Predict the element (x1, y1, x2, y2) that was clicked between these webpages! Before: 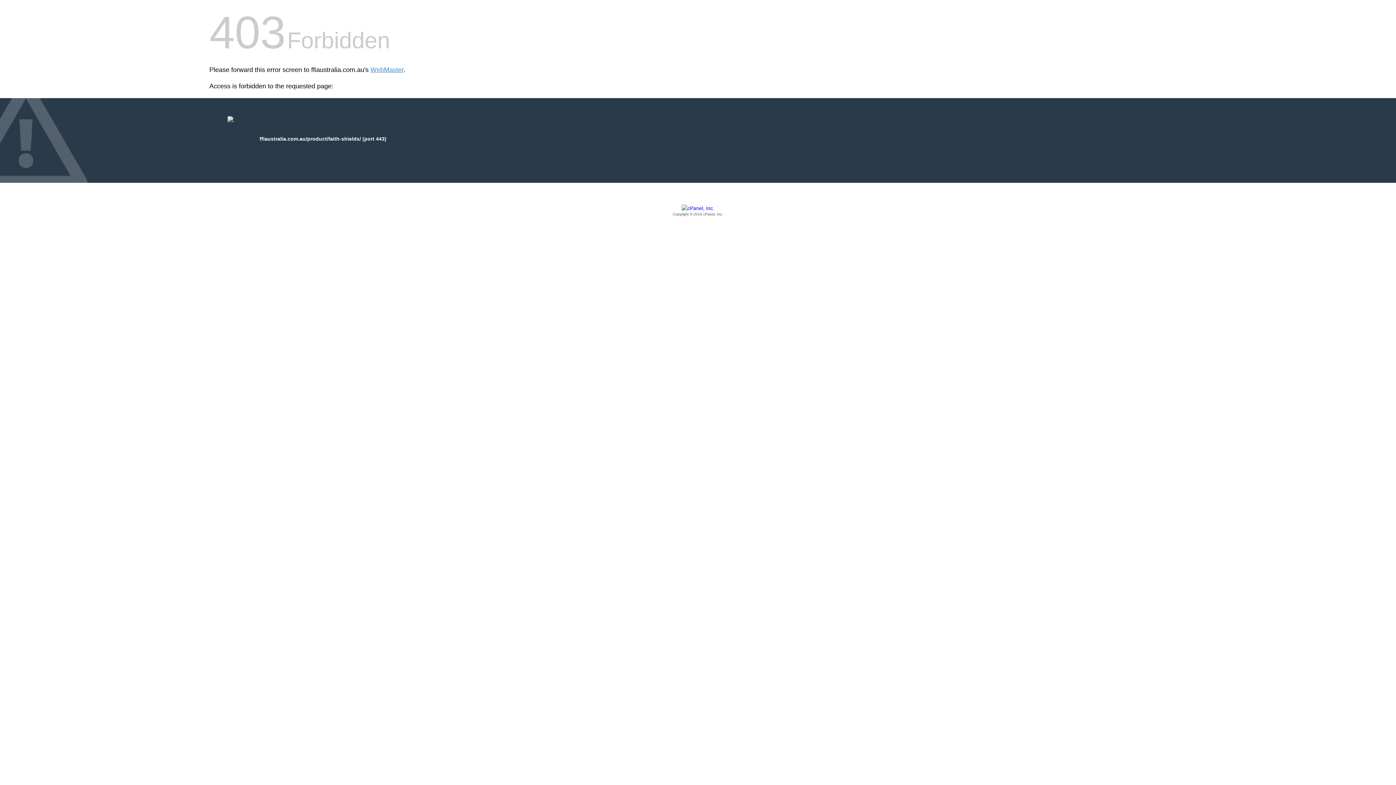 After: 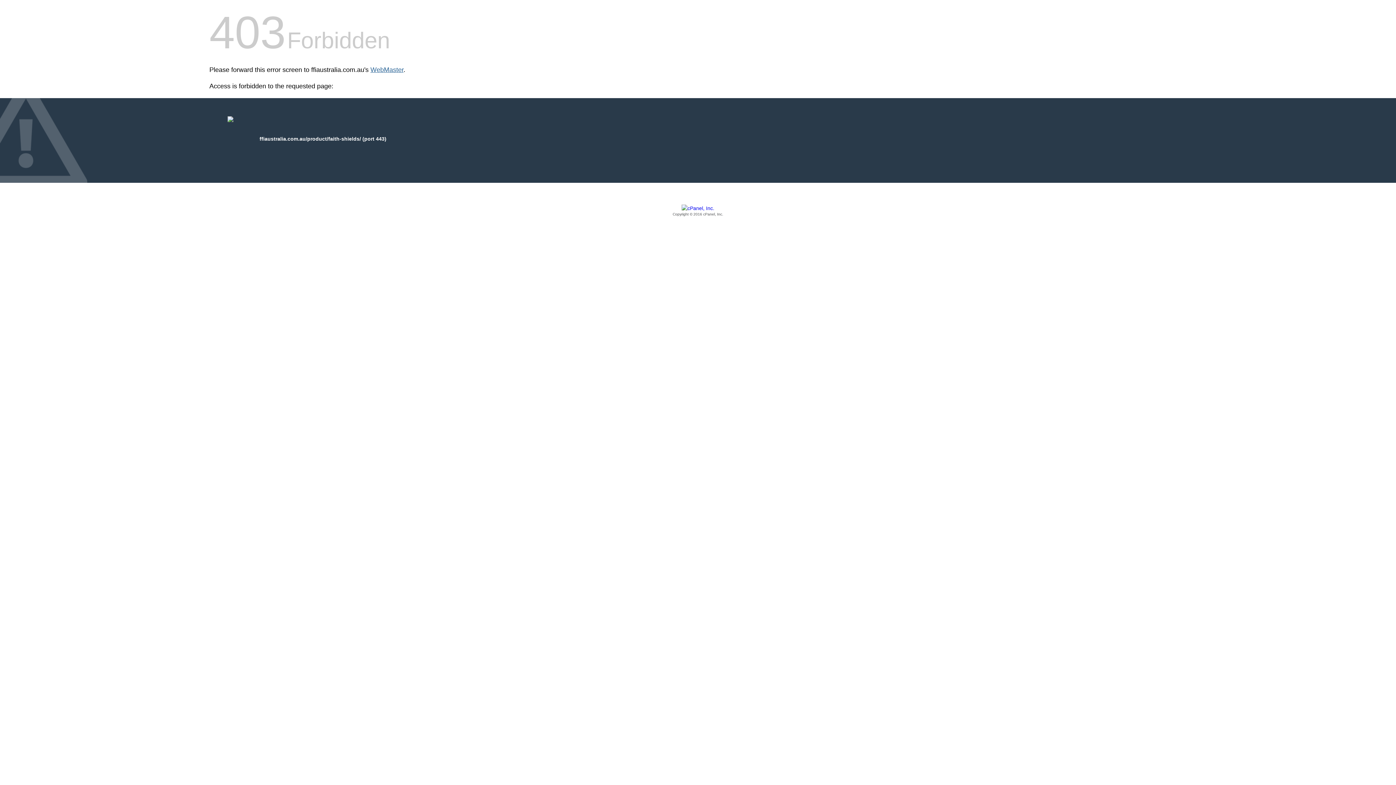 Action: label: WebMaster bbox: (370, 66, 403, 73)